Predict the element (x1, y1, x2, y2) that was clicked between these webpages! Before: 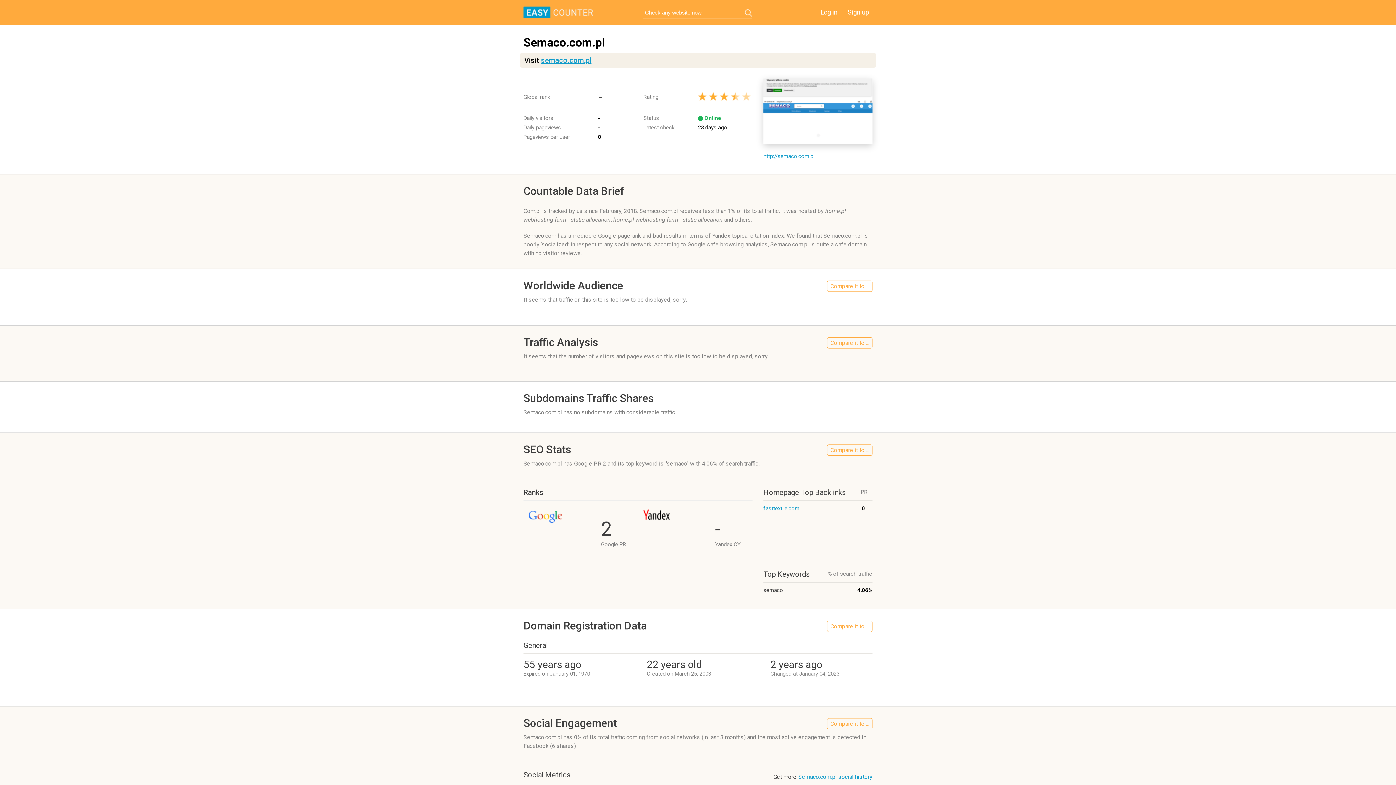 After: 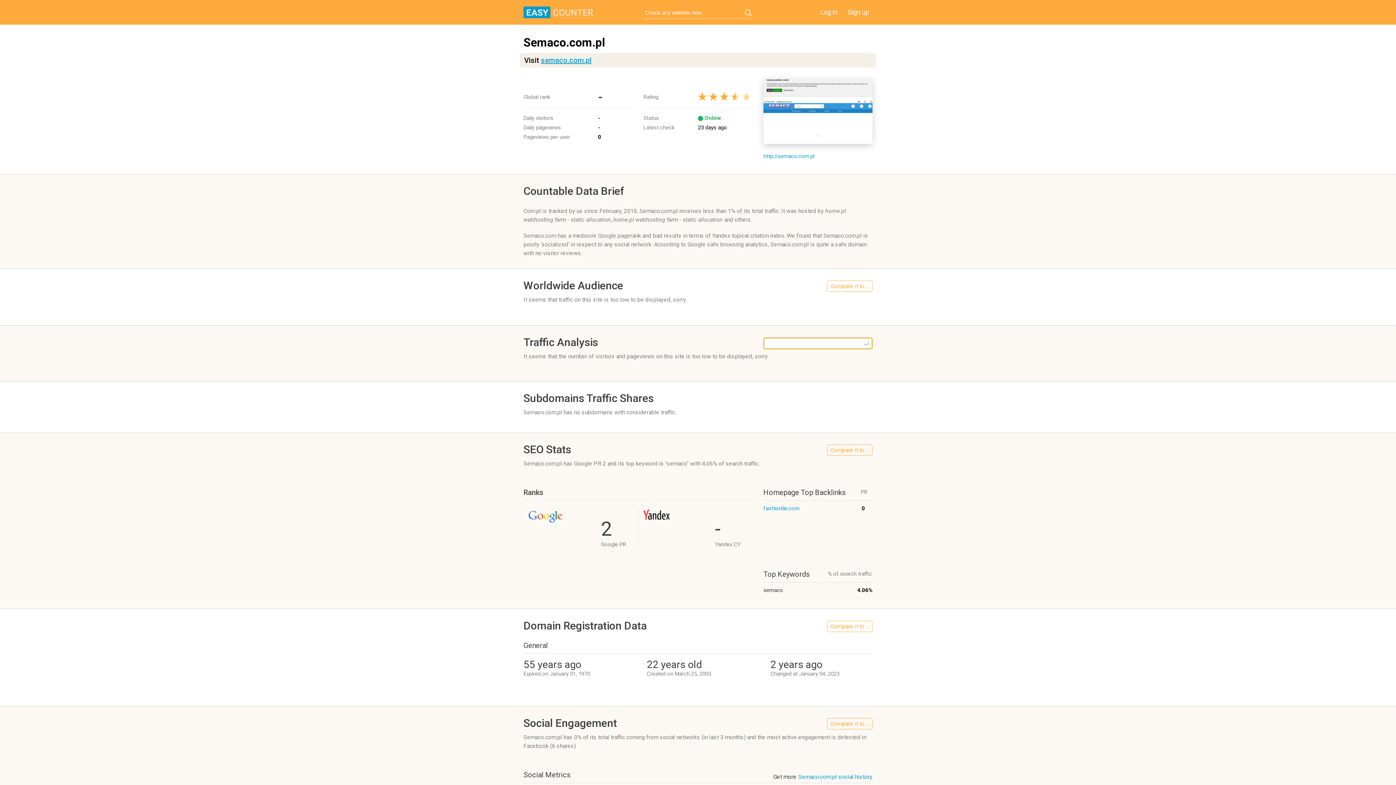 Action: bbox: (827, 337, 872, 348) label: Compare it to ...